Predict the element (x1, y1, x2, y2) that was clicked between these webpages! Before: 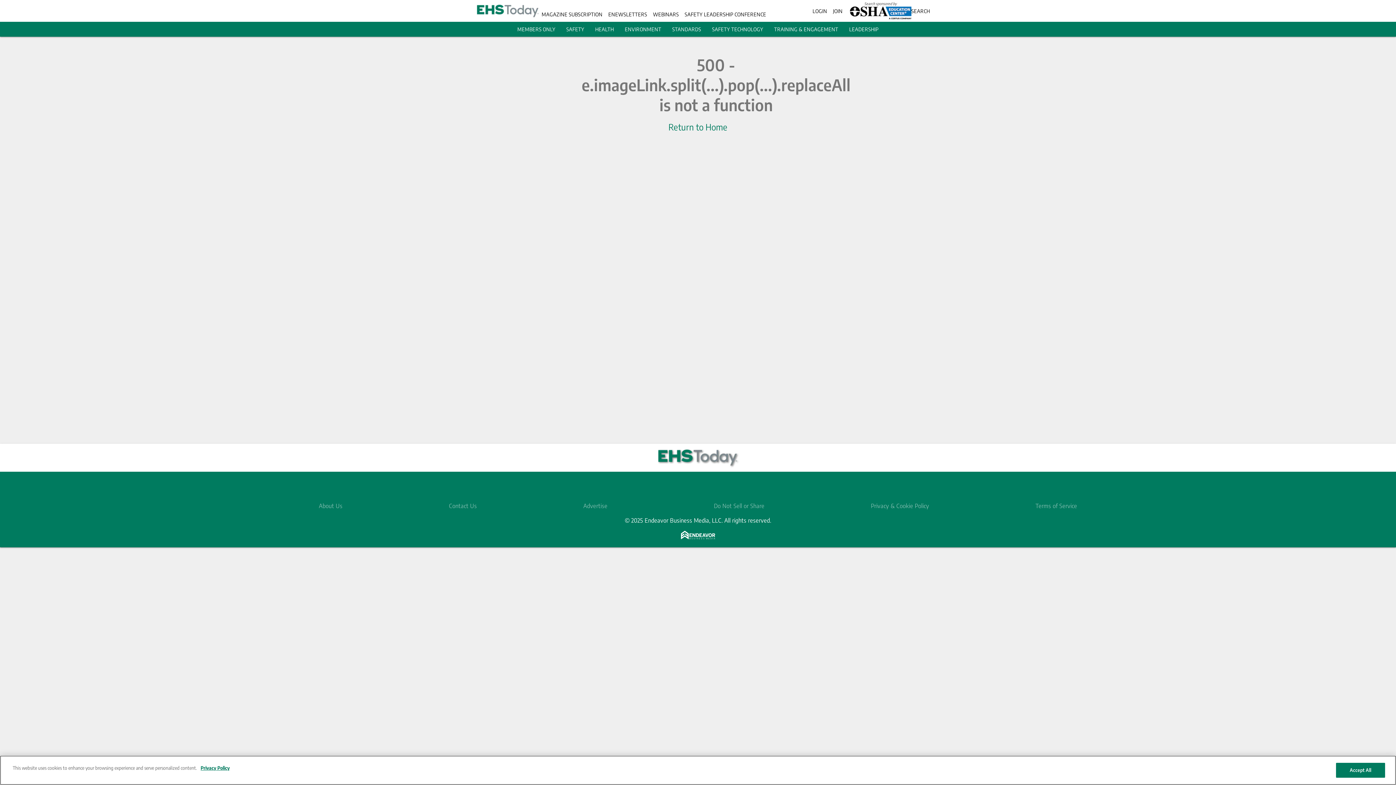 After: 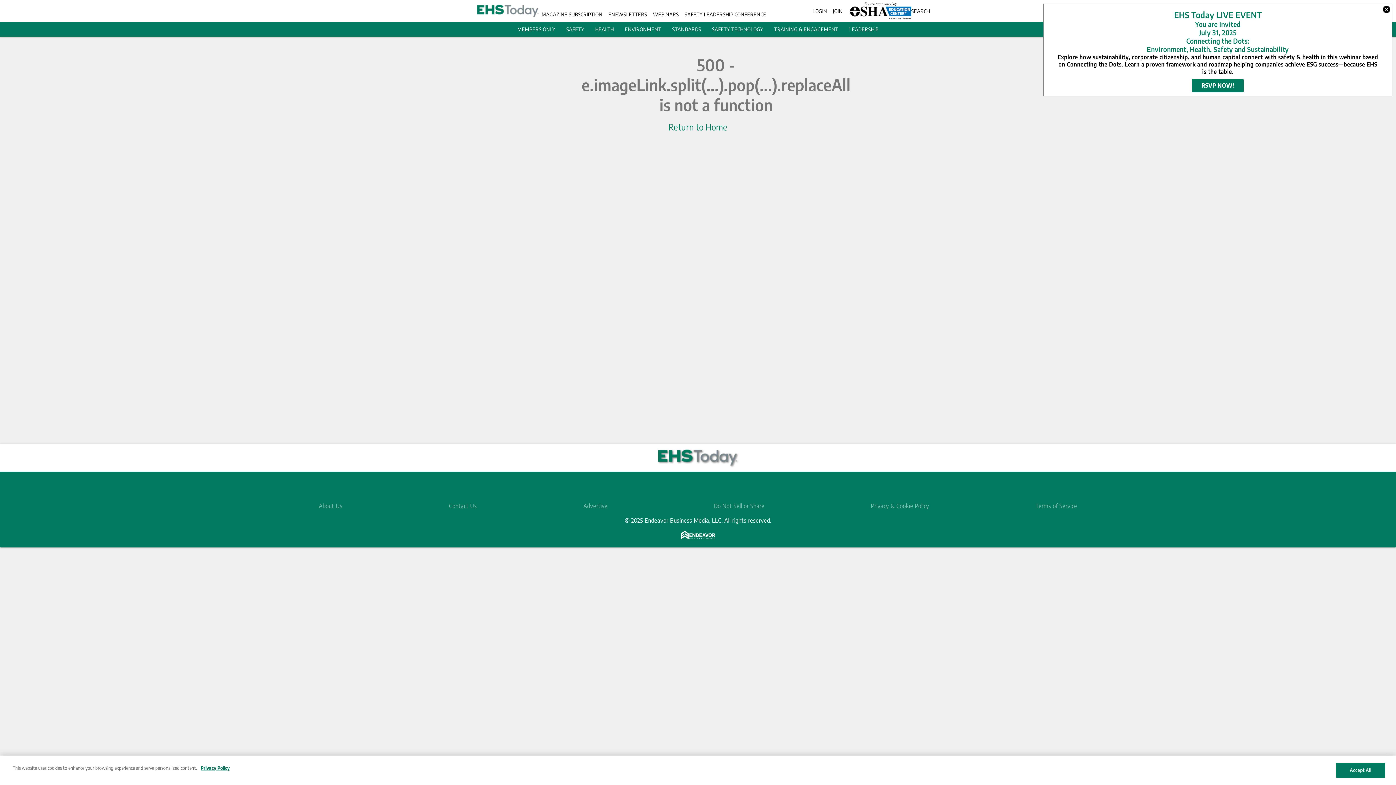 Action: bbox: (850, 14, 911, 20)